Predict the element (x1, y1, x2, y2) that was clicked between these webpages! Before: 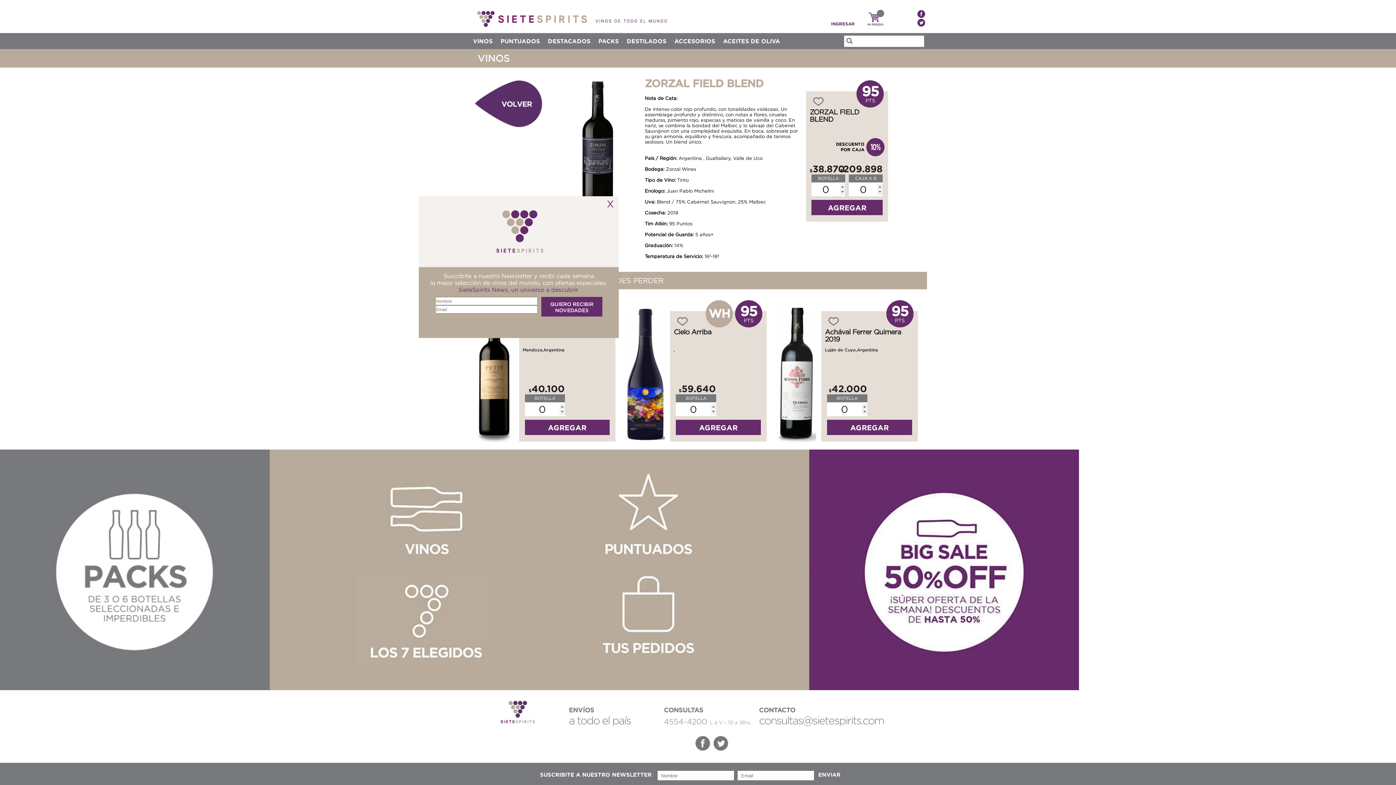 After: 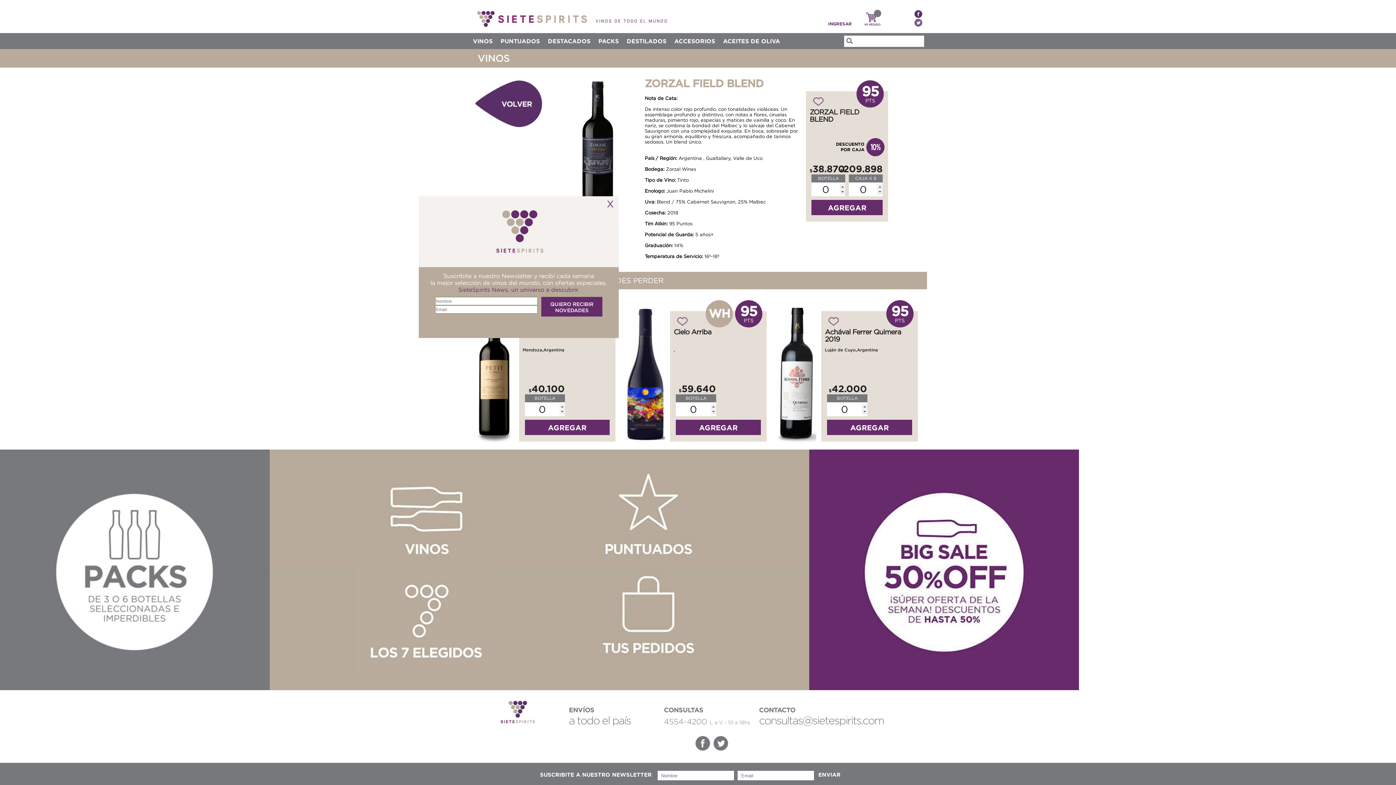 Action: bbox: (916, 18, 930, 27)